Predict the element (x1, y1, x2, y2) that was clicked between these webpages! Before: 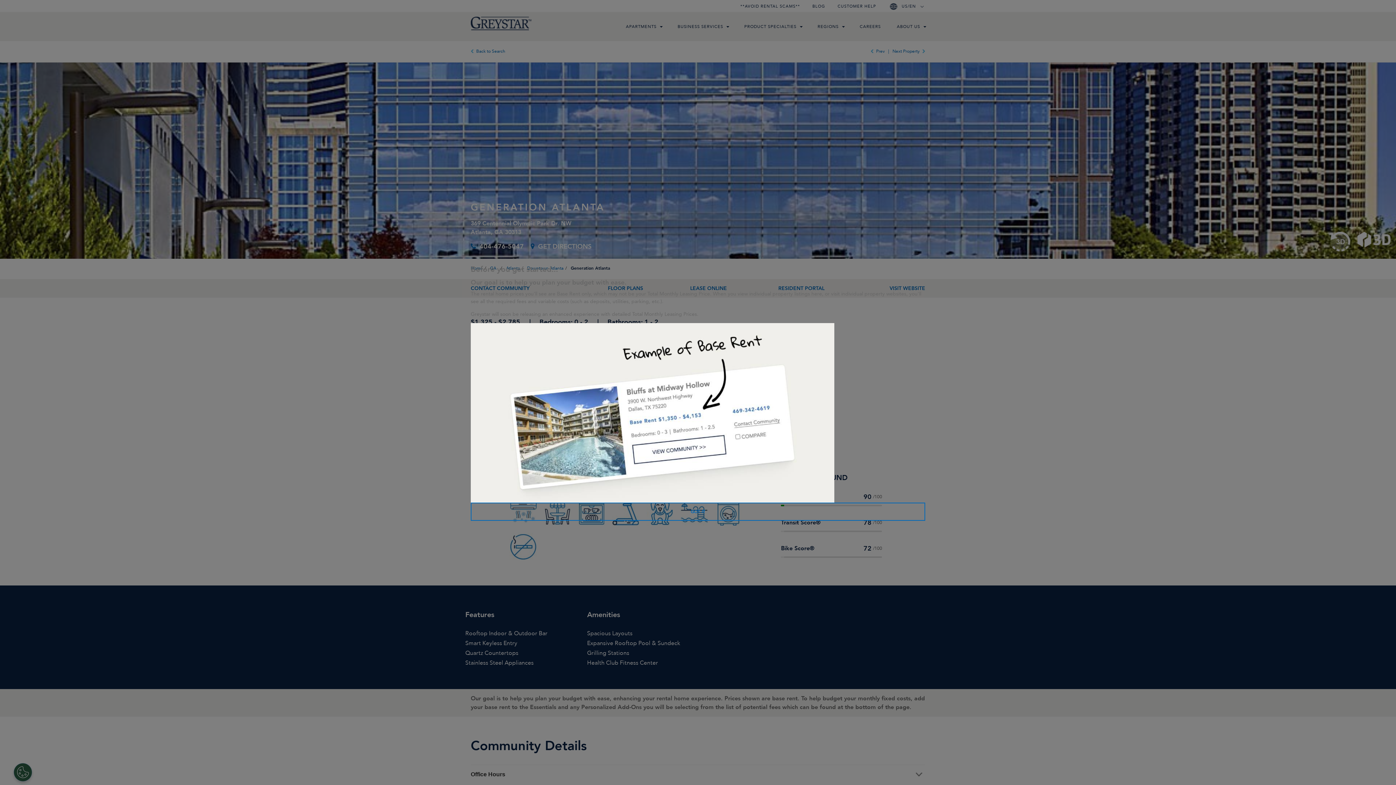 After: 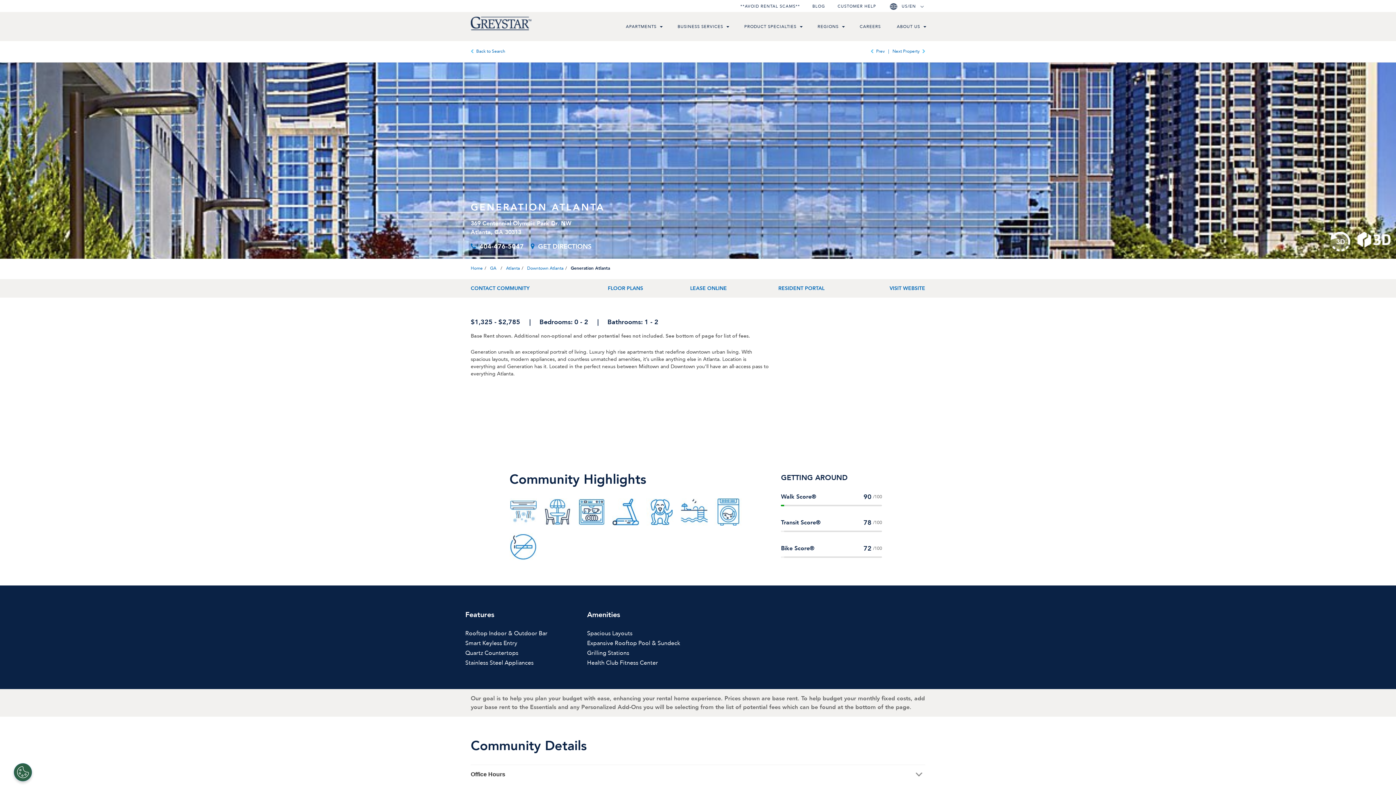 Action: bbox: (470, 502, 925, 520) label: GOT IT